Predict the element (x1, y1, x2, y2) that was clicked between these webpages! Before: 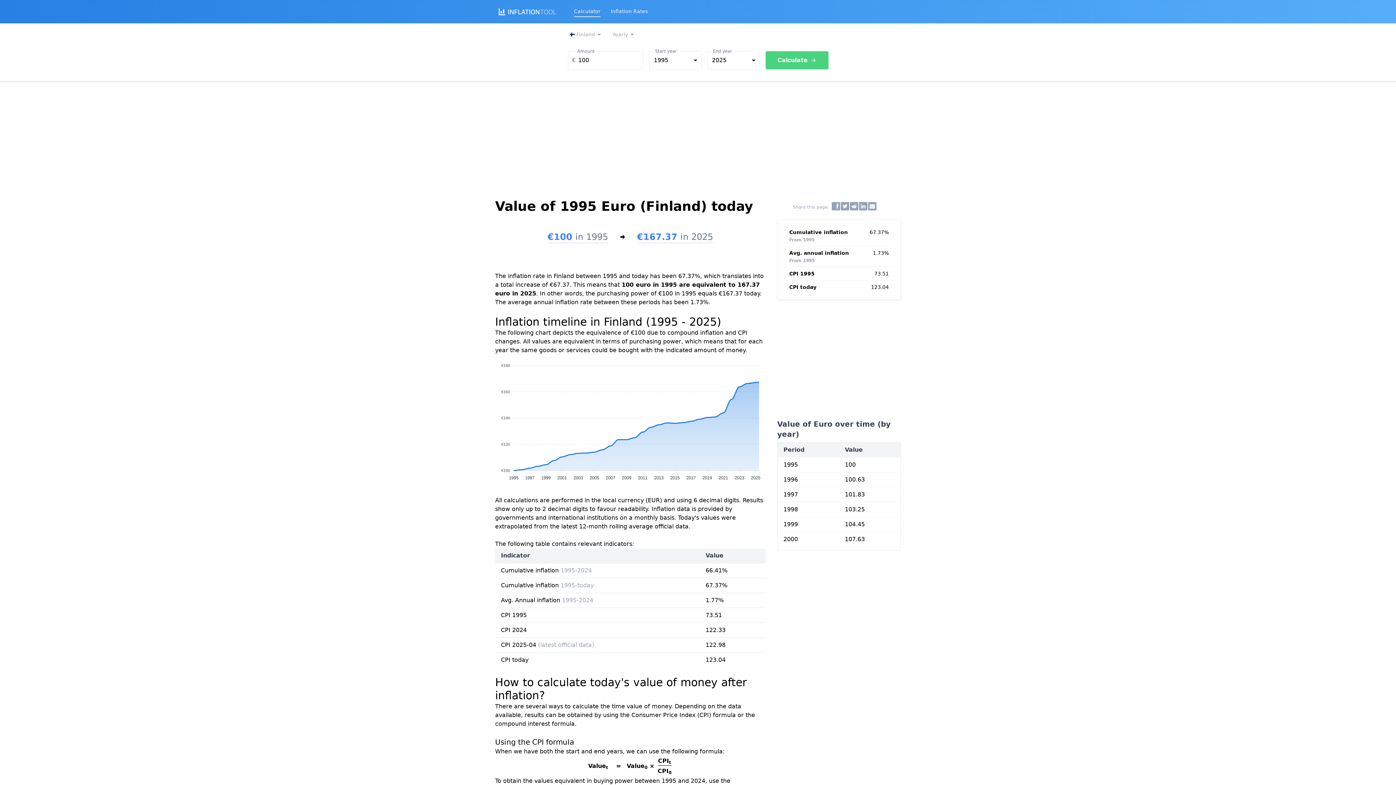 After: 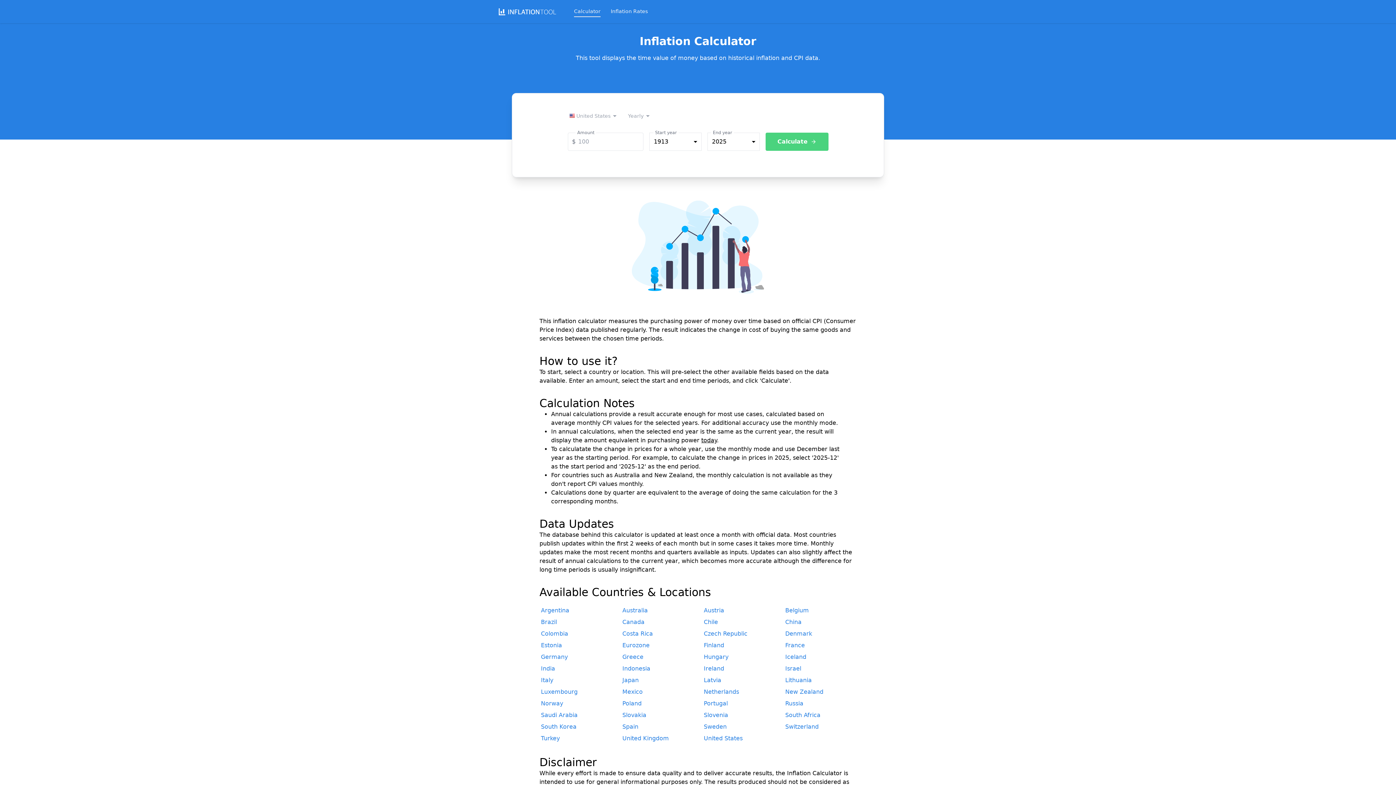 Action: label: Calculator bbox: (574, 6, 600, 17)